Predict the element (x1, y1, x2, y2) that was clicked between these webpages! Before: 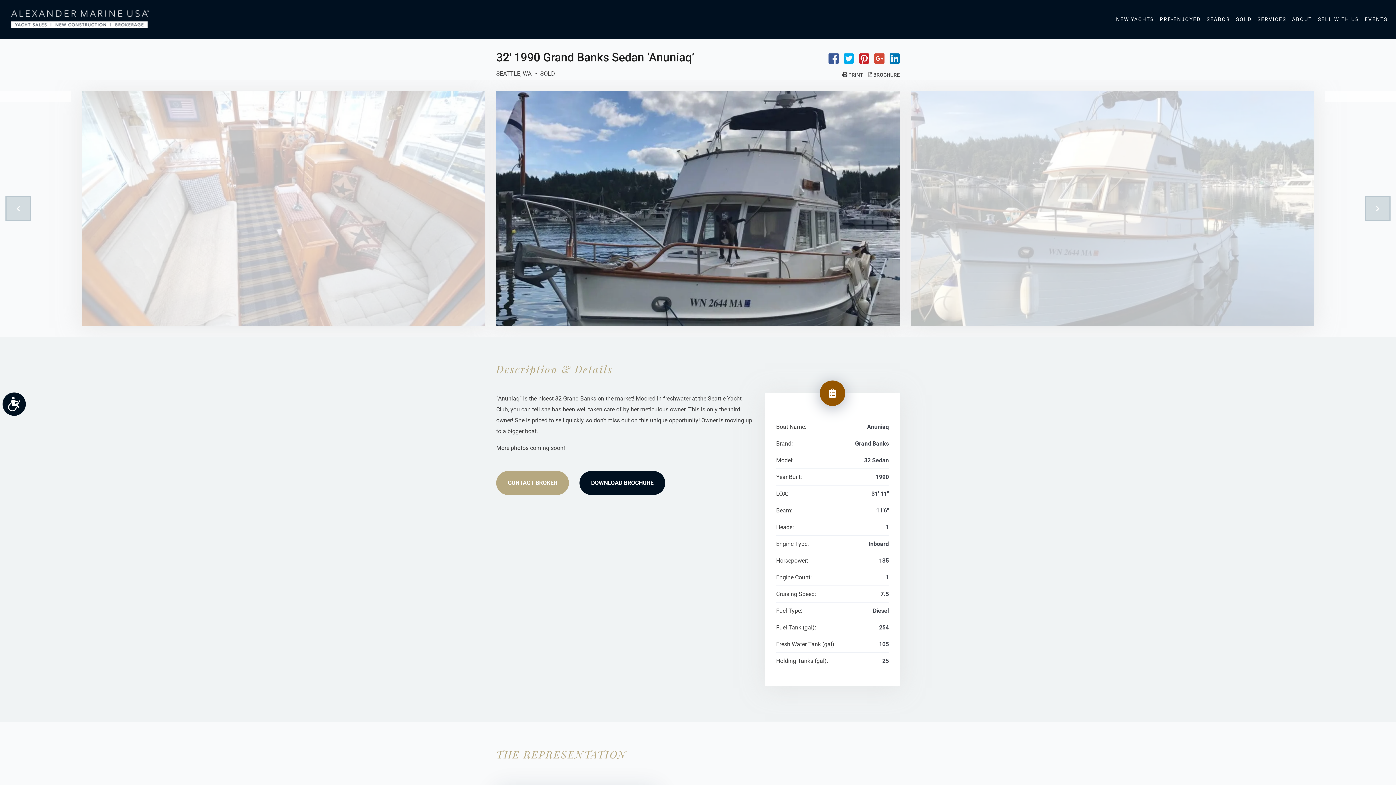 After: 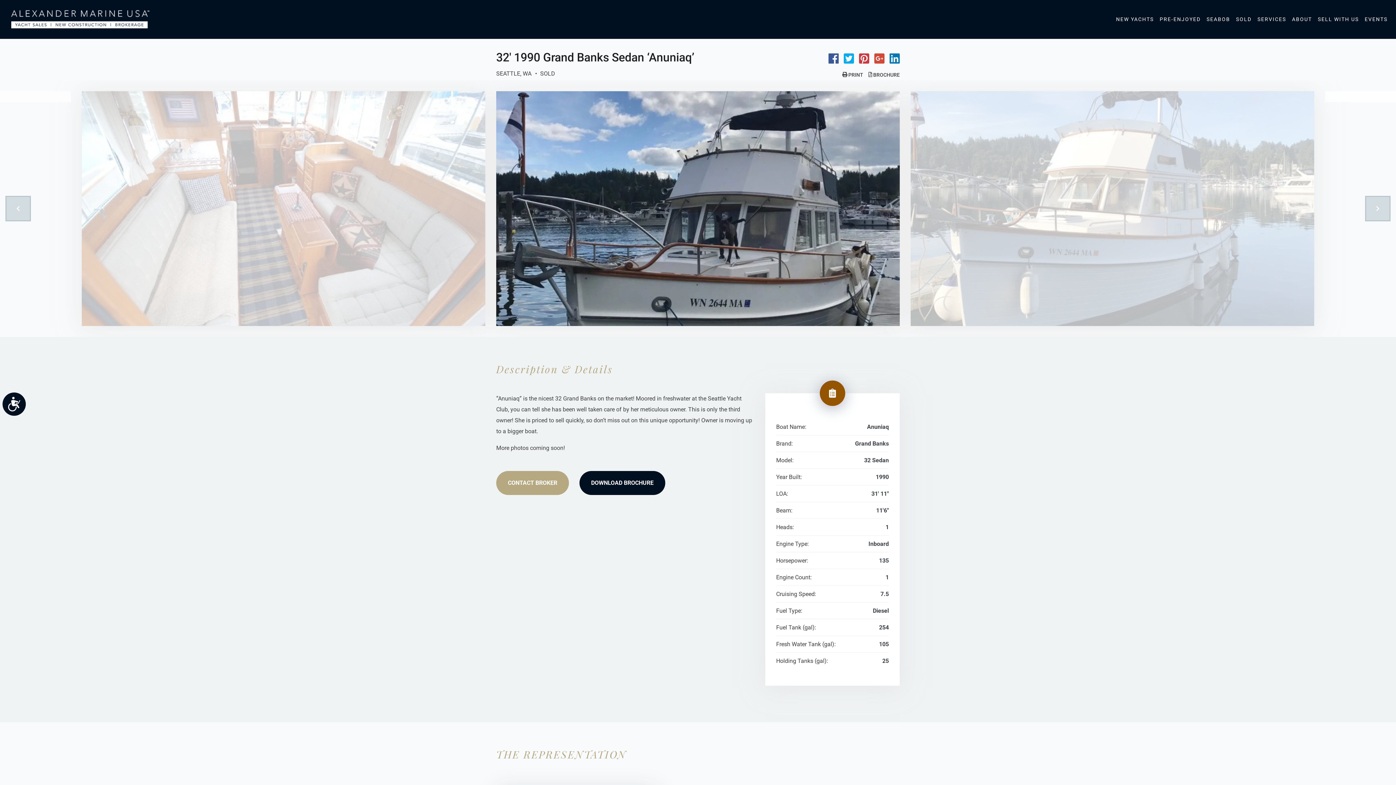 Action: bbox: (859, 57, 869, 64)